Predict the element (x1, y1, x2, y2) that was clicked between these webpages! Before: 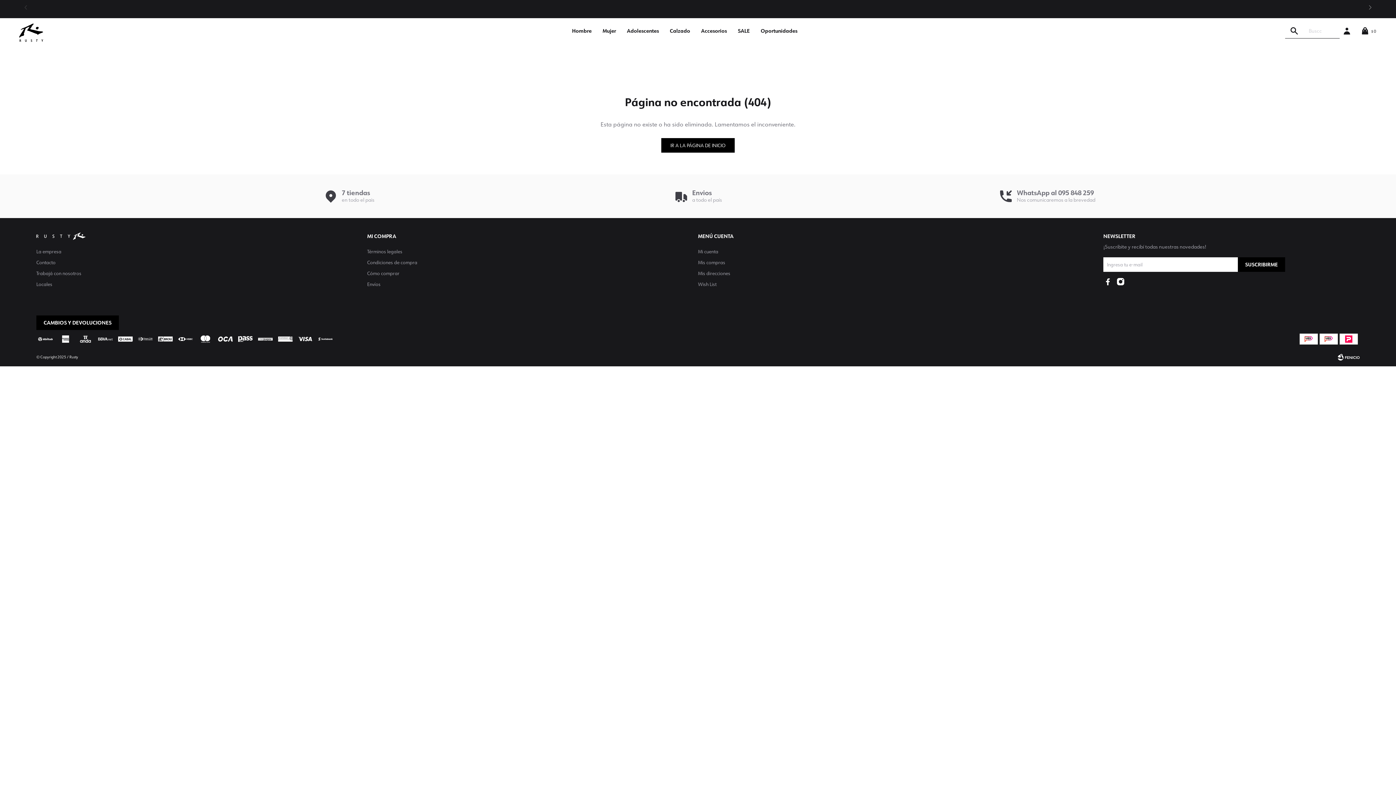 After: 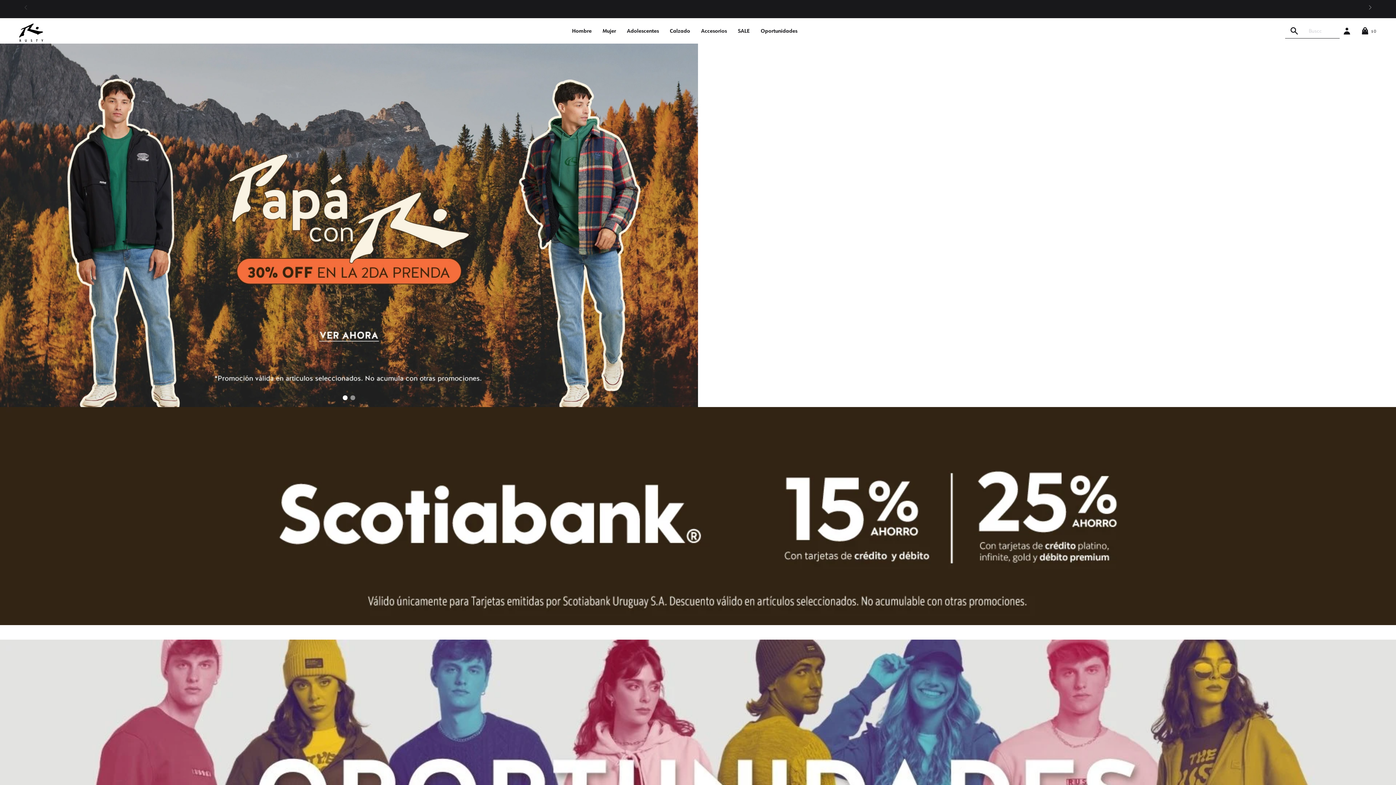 Action: bbox: (19, 23, 43, 41)